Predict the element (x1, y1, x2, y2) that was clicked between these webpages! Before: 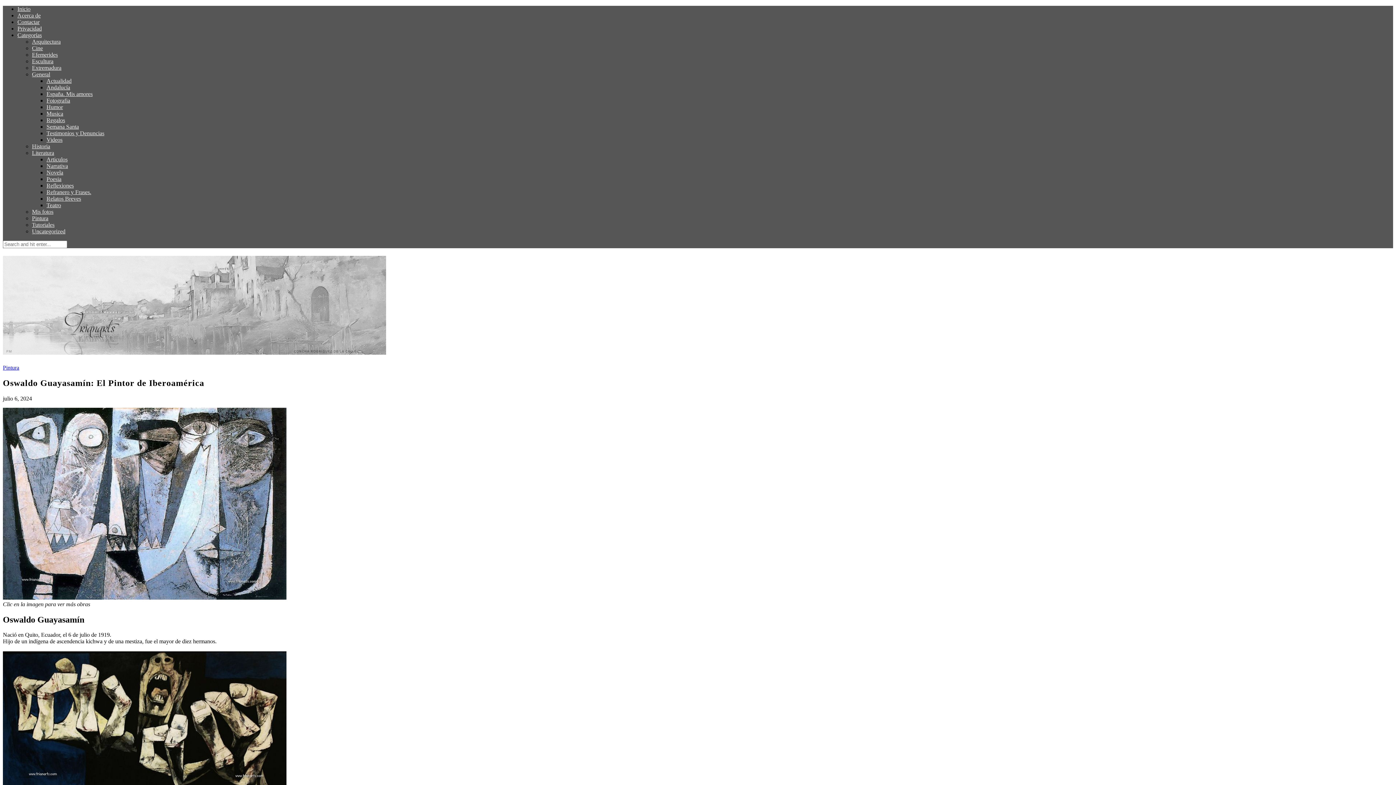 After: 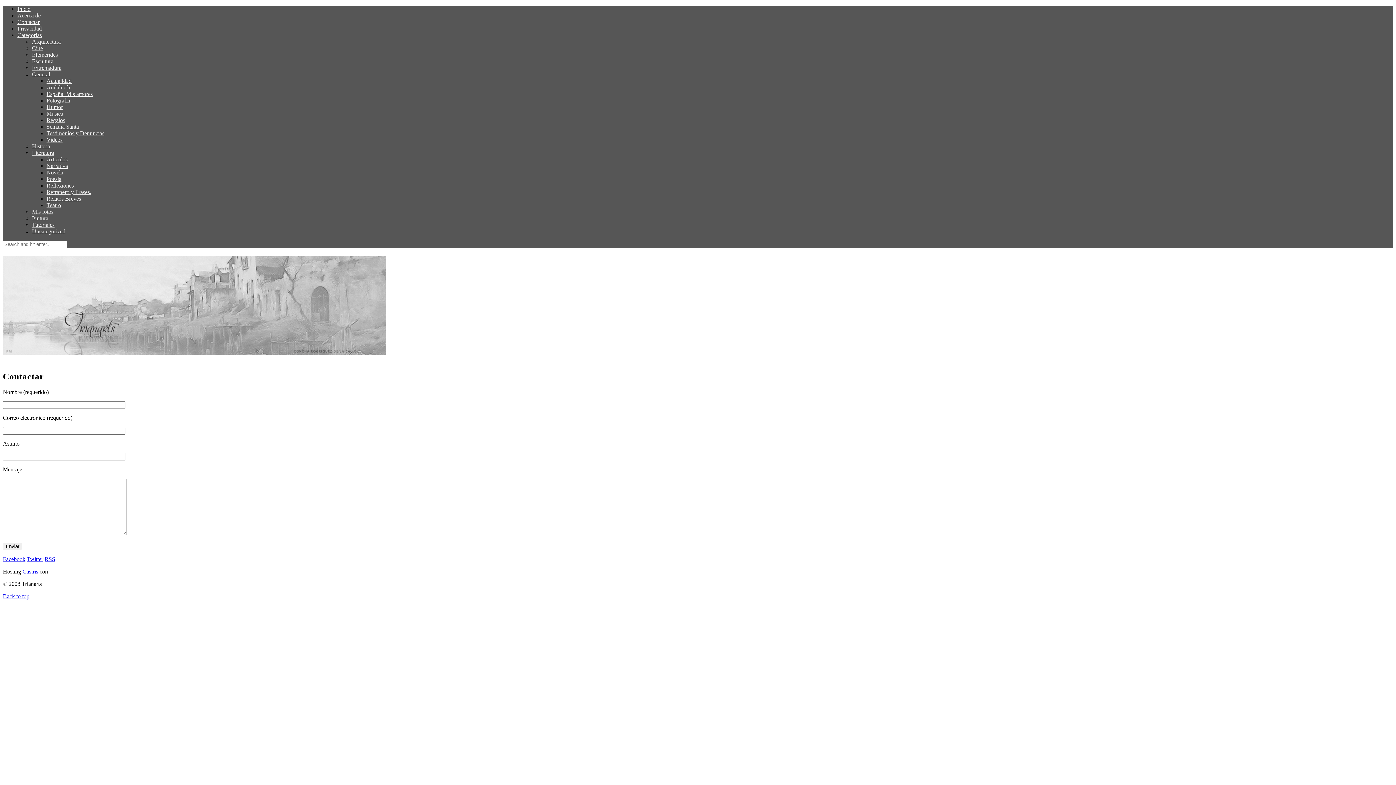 Action: label: Contactar bbox: (17, 18, 39, 25)